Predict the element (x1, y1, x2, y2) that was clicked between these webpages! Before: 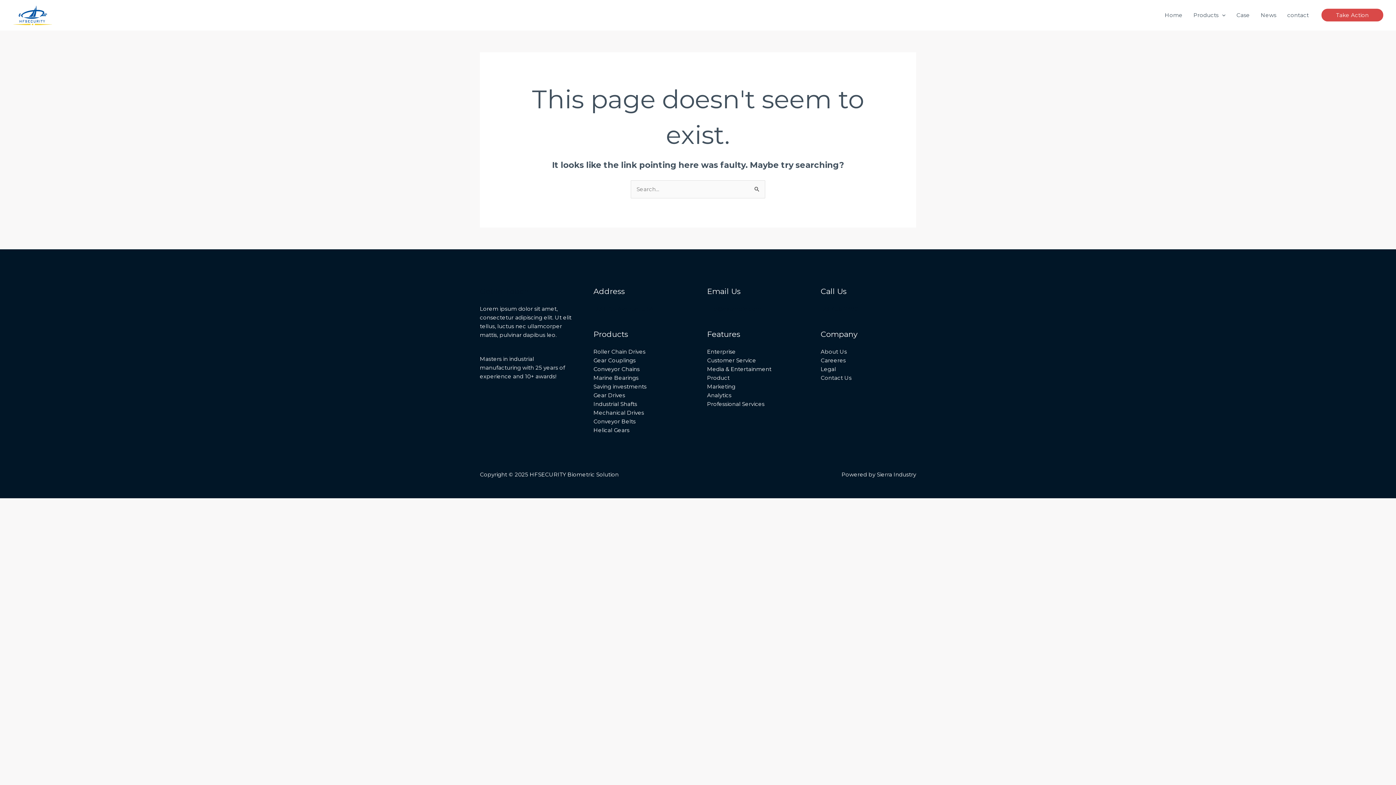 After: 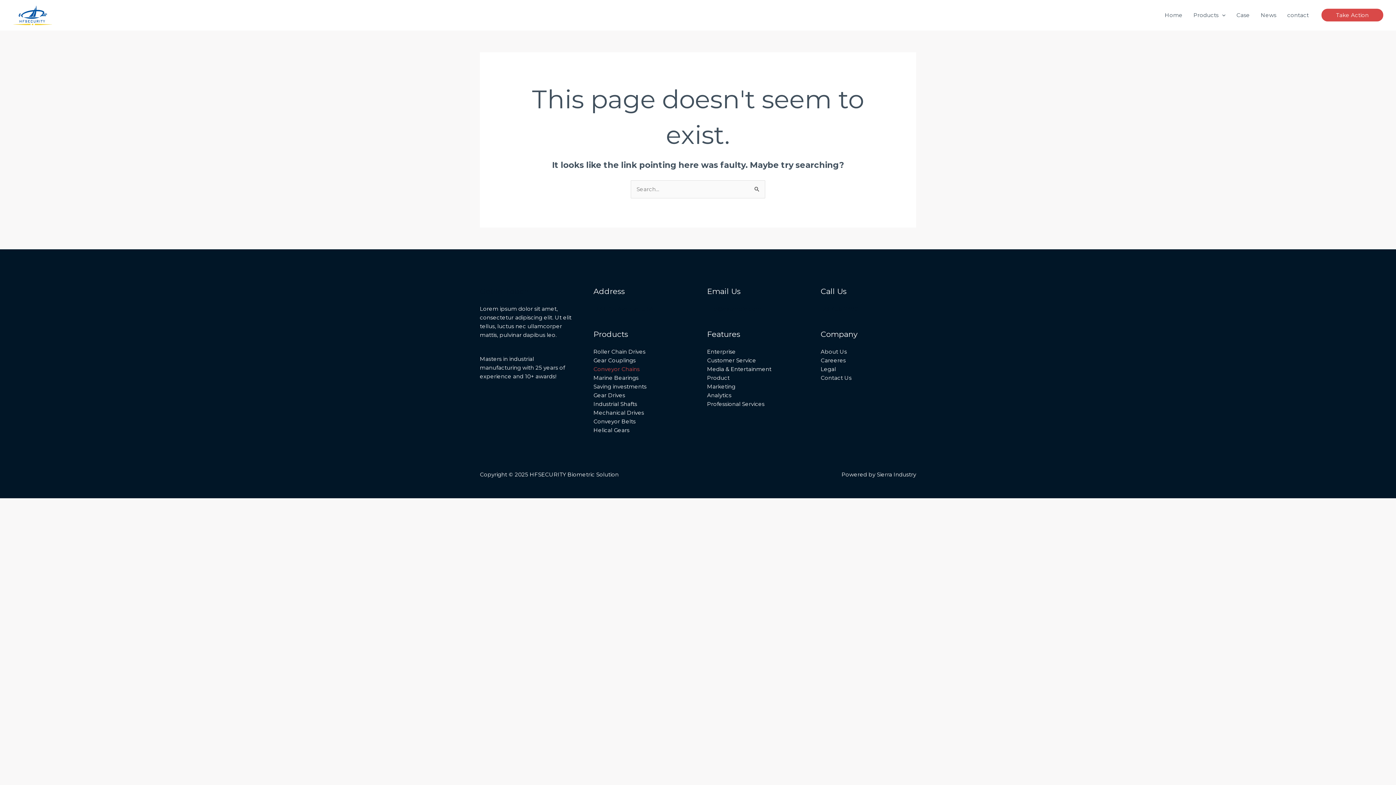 Action: bbox: (593, 365, 639, 372) label: Conveyor Chains